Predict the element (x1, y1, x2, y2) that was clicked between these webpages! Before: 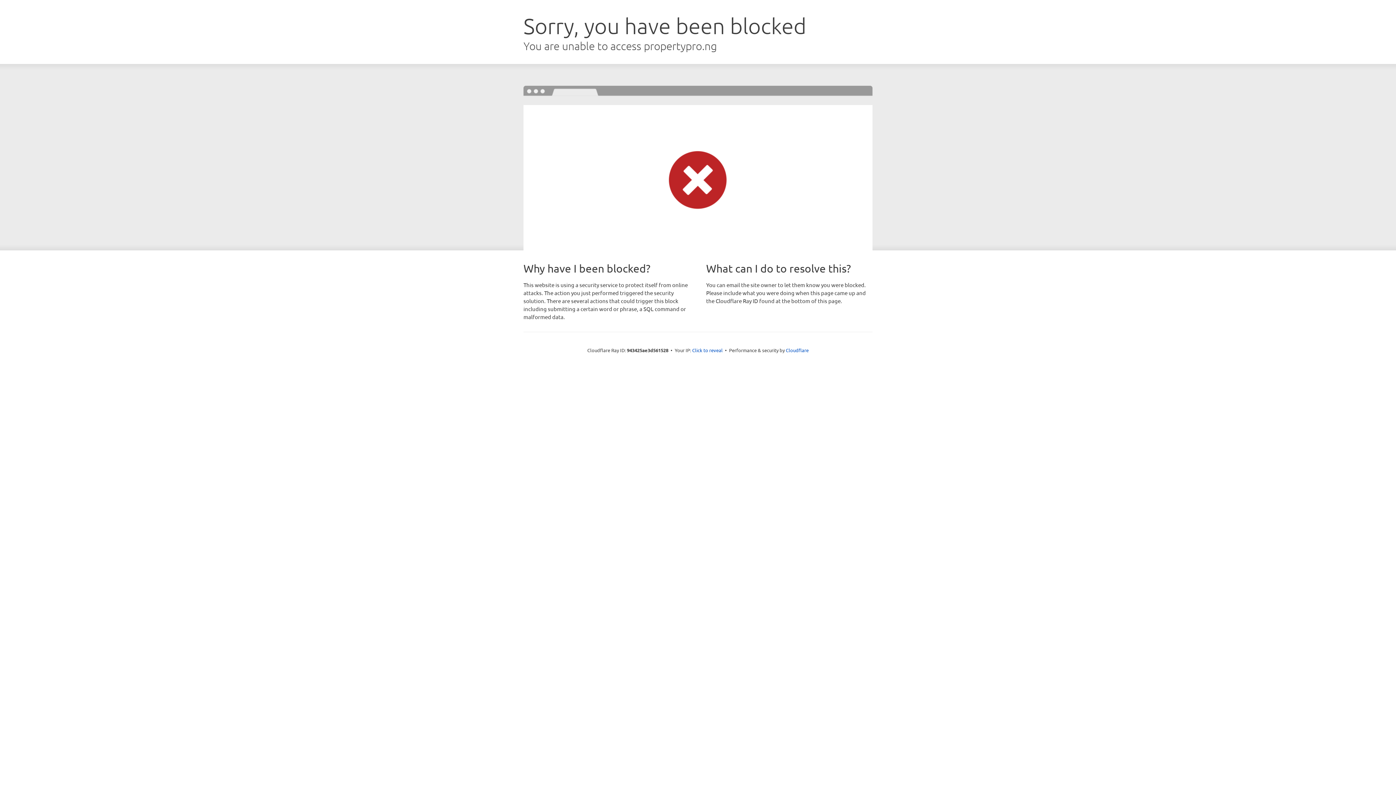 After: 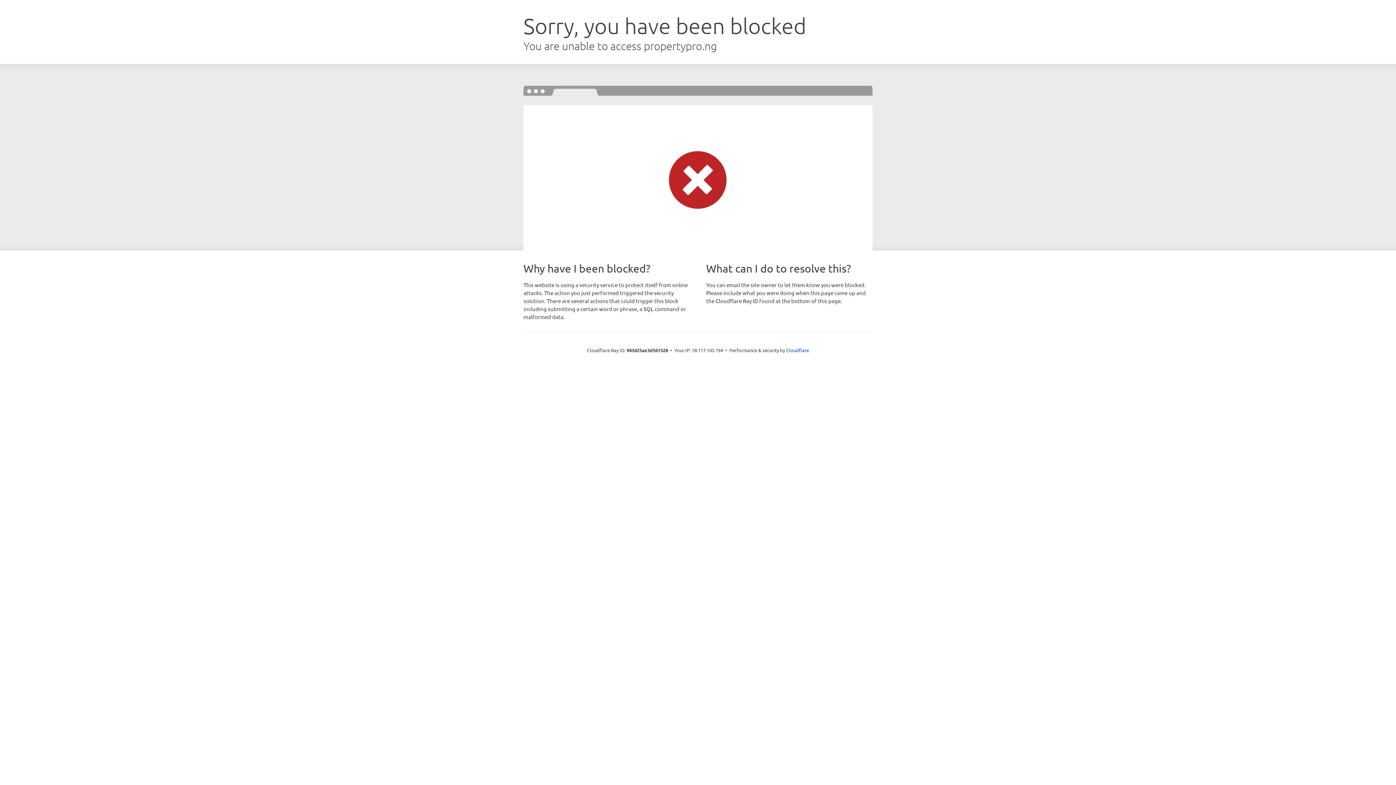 Action: label: Click to reveal bbox: (692, 346, 722, 353)